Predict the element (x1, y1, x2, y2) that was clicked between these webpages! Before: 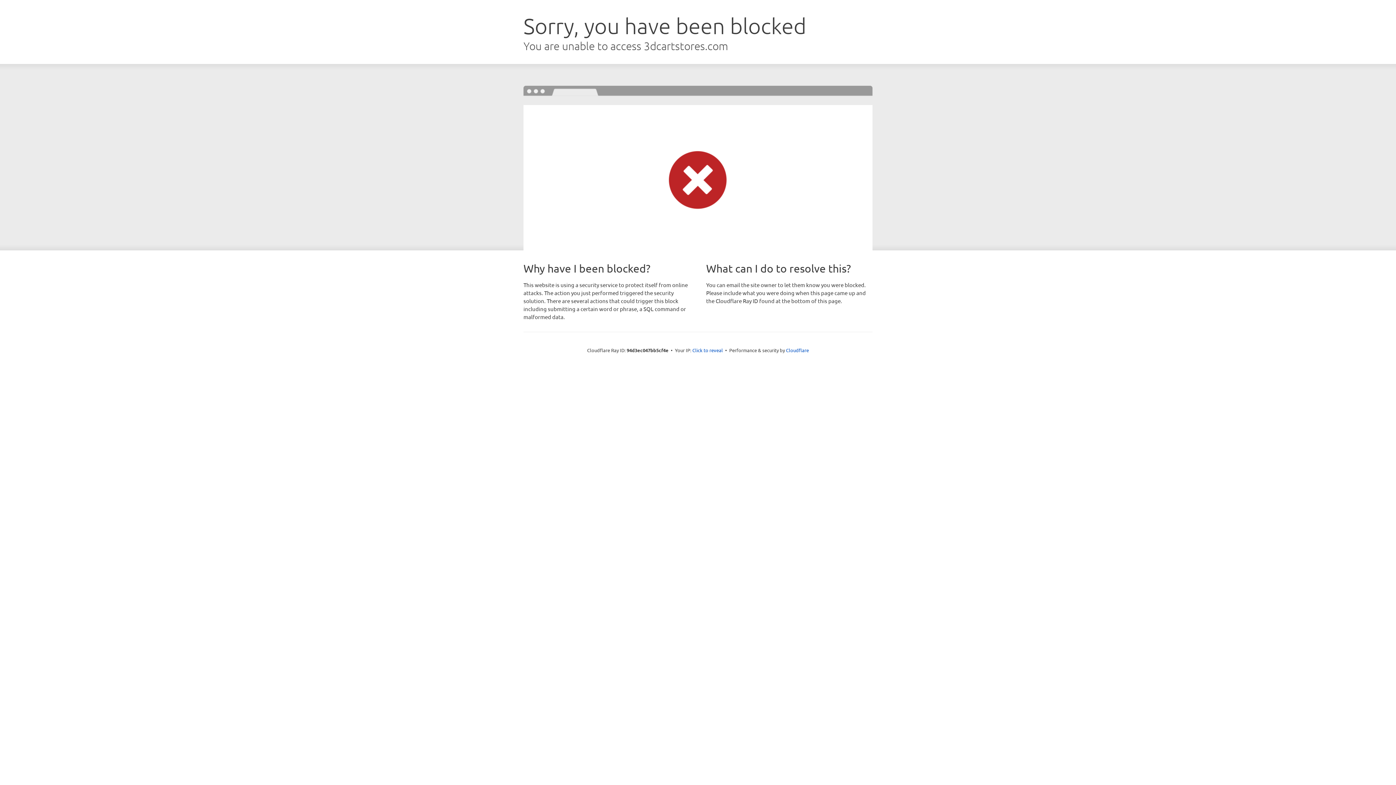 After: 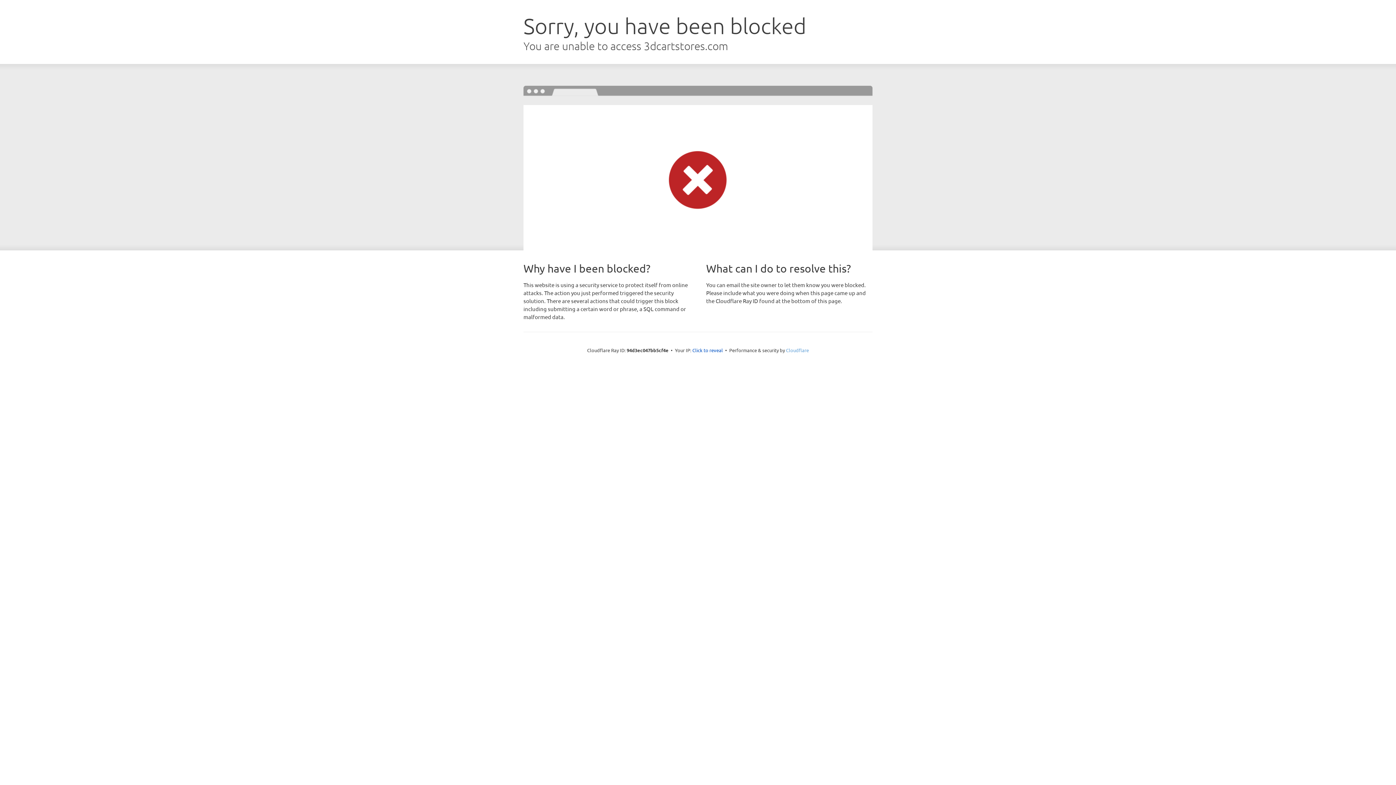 Action: label: Cloudflare bbox: (786, 347, 809, 353)